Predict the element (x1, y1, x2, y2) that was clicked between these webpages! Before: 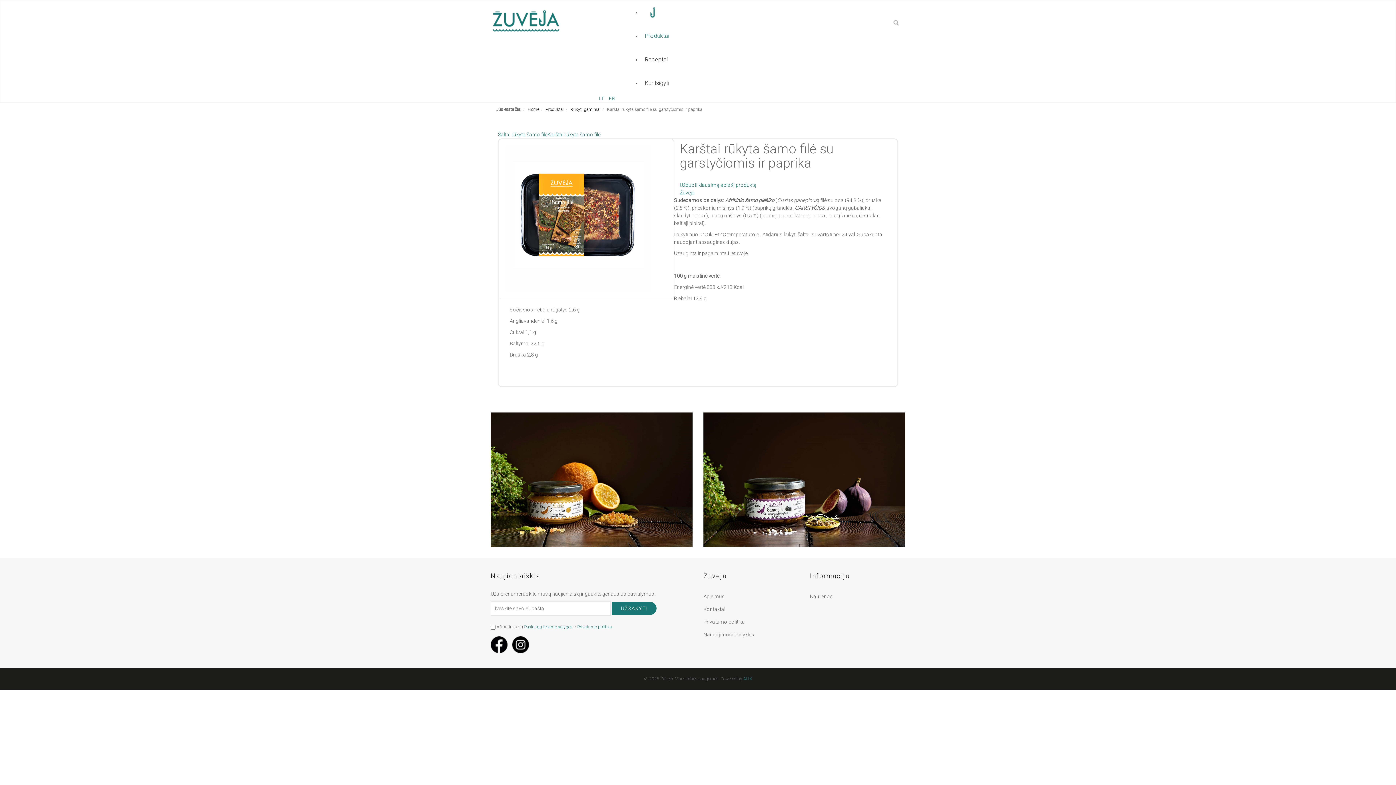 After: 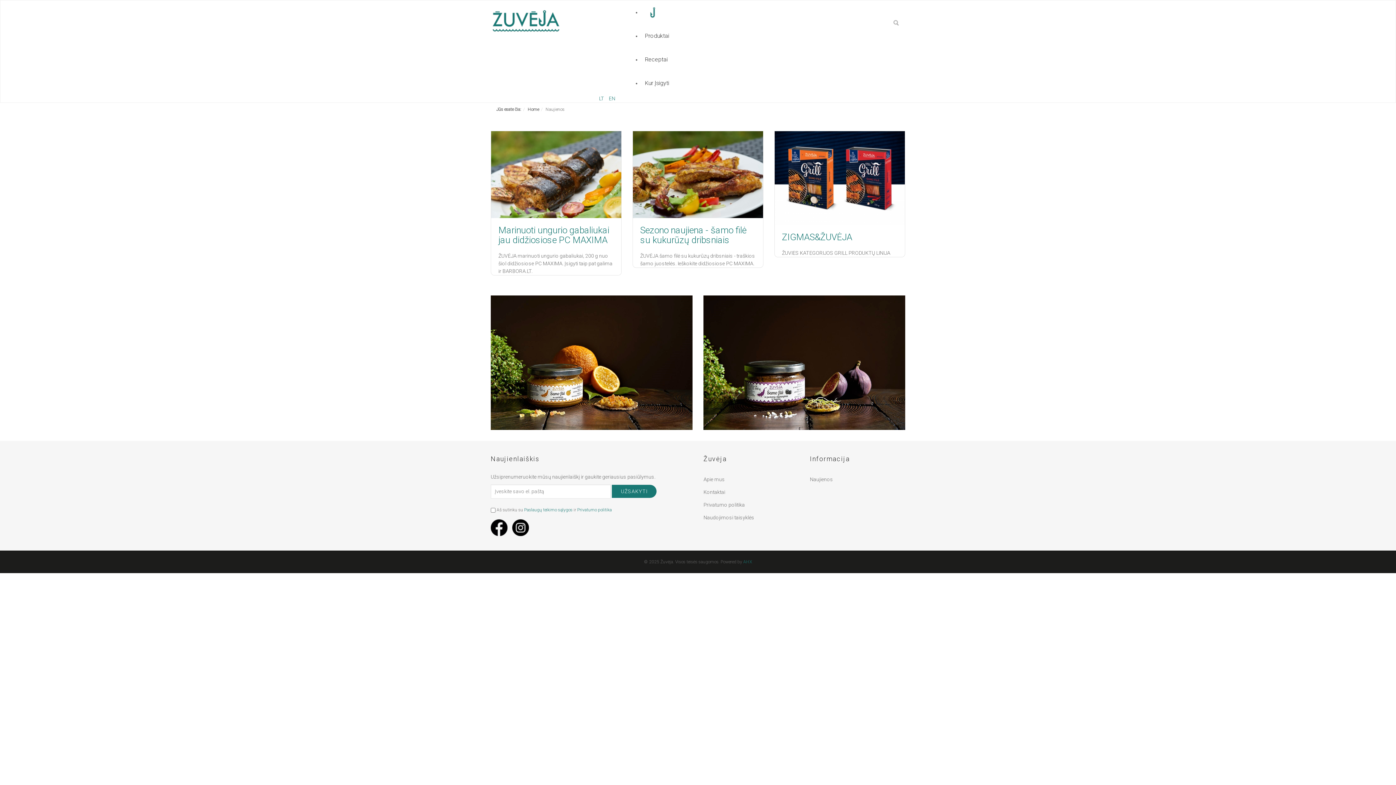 Action: bbox: (810, 590, 901, 603) label: Naujienos